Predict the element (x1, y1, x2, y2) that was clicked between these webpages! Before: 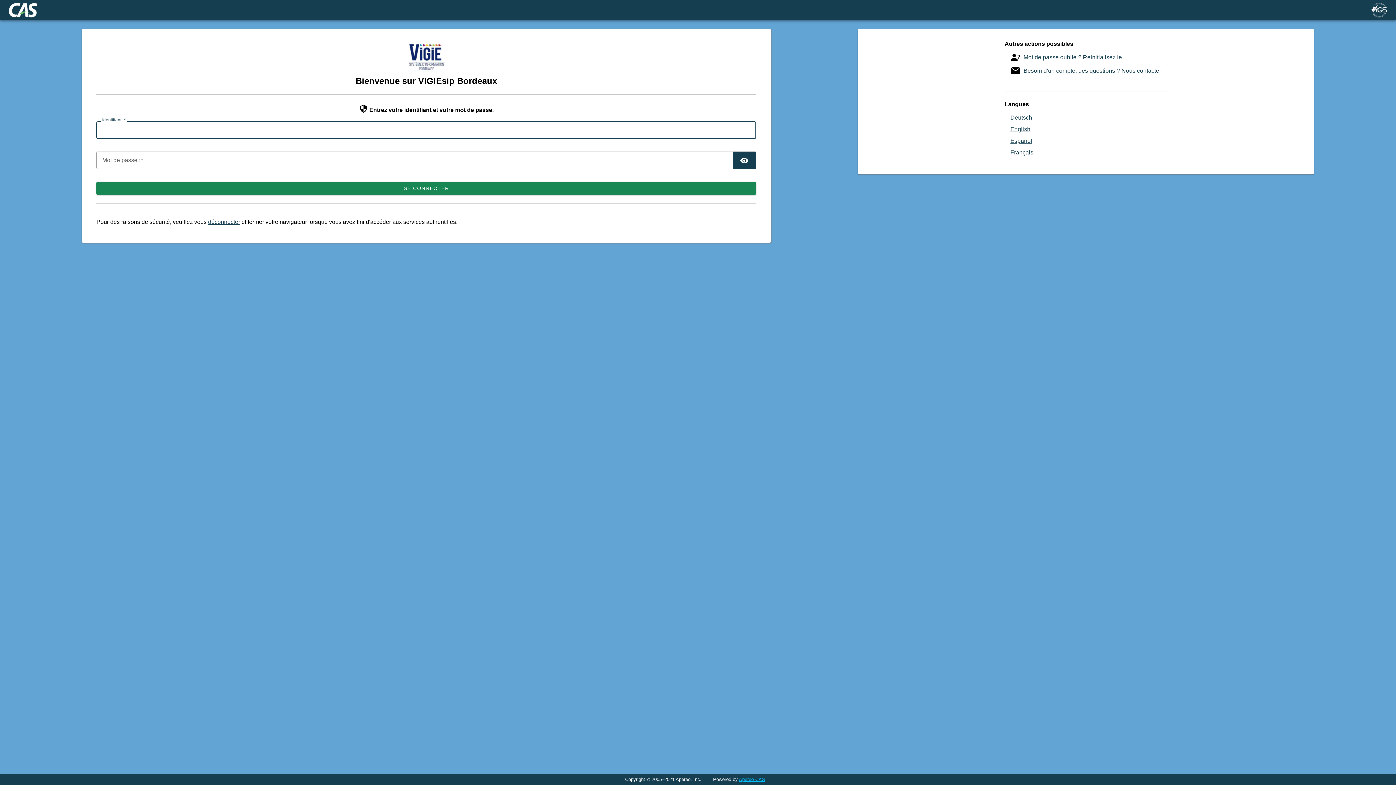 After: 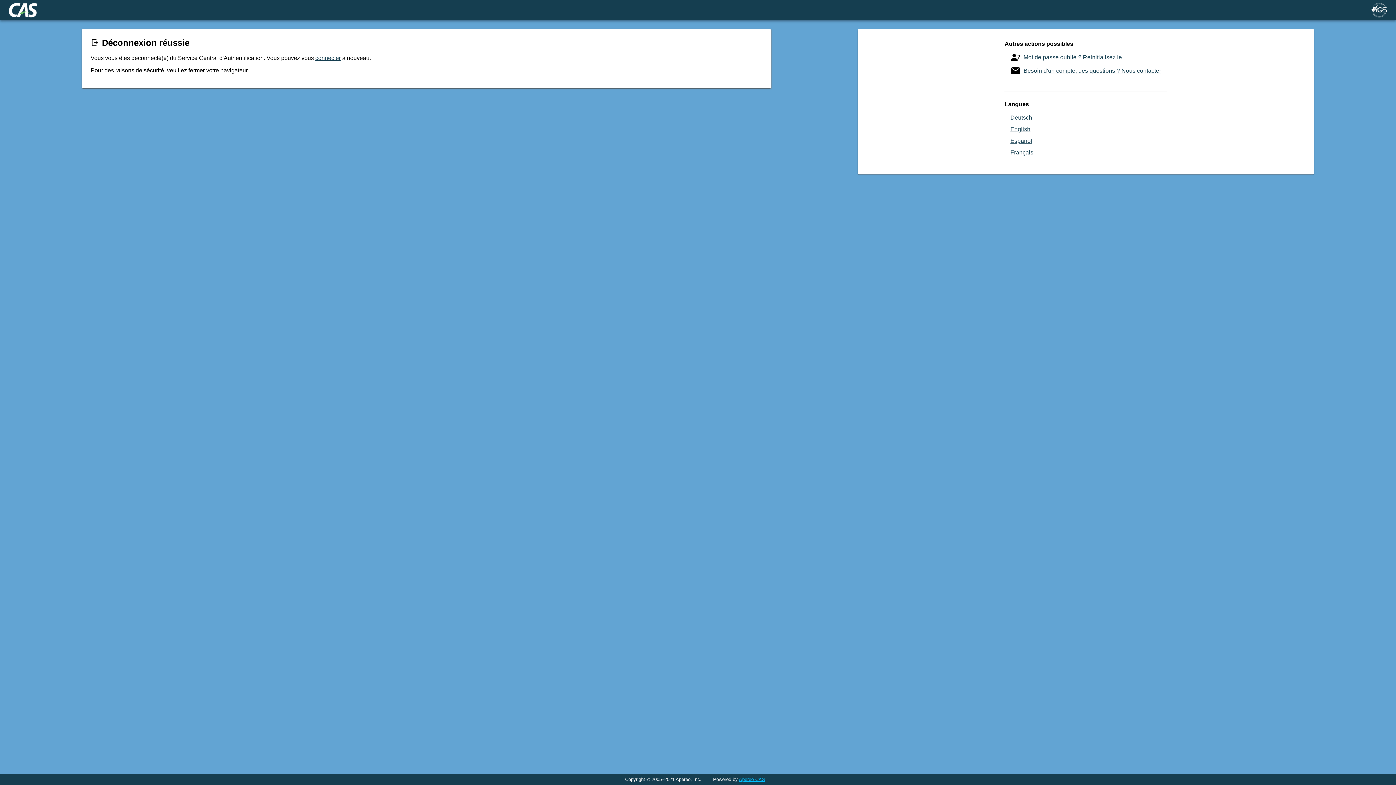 Action: label: déconnecter bbox: (208, 219, 240, 225)